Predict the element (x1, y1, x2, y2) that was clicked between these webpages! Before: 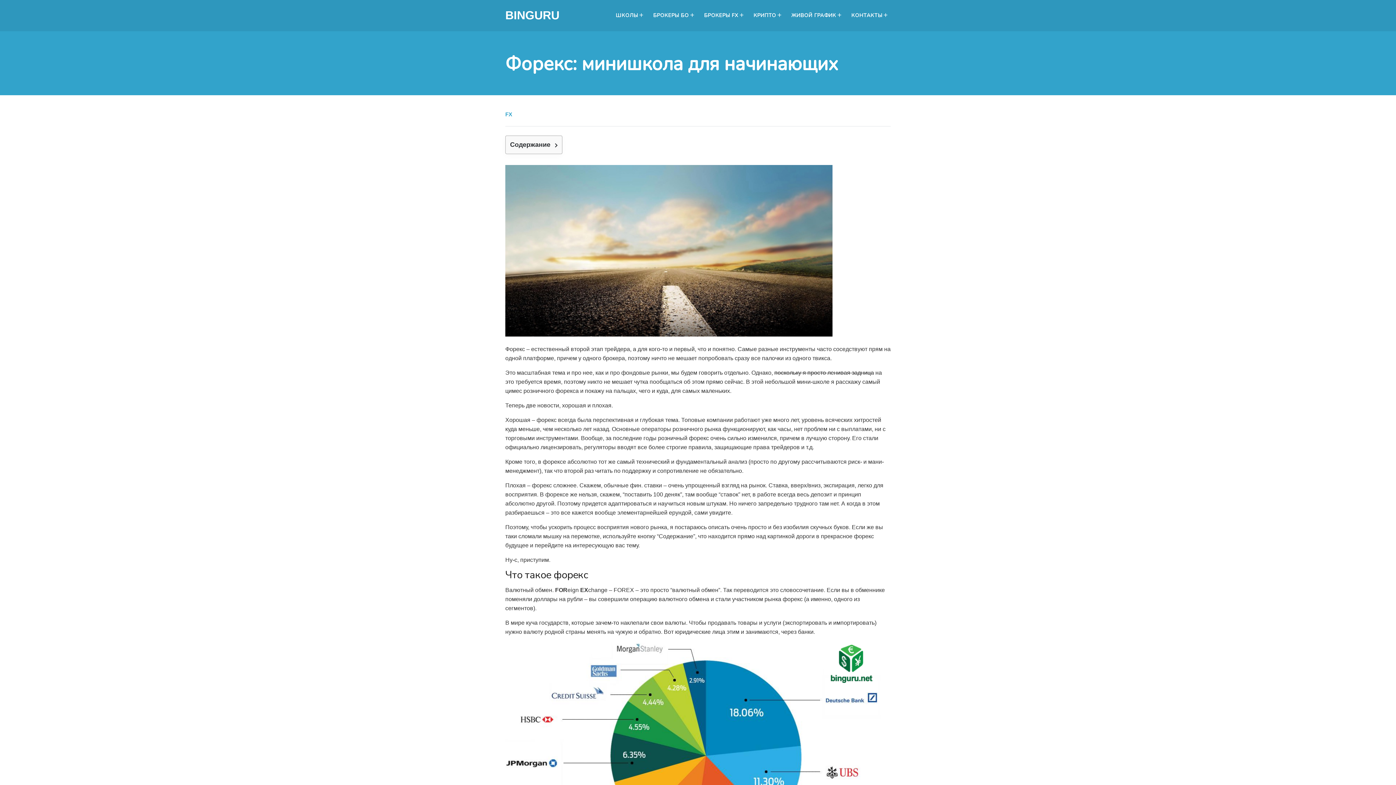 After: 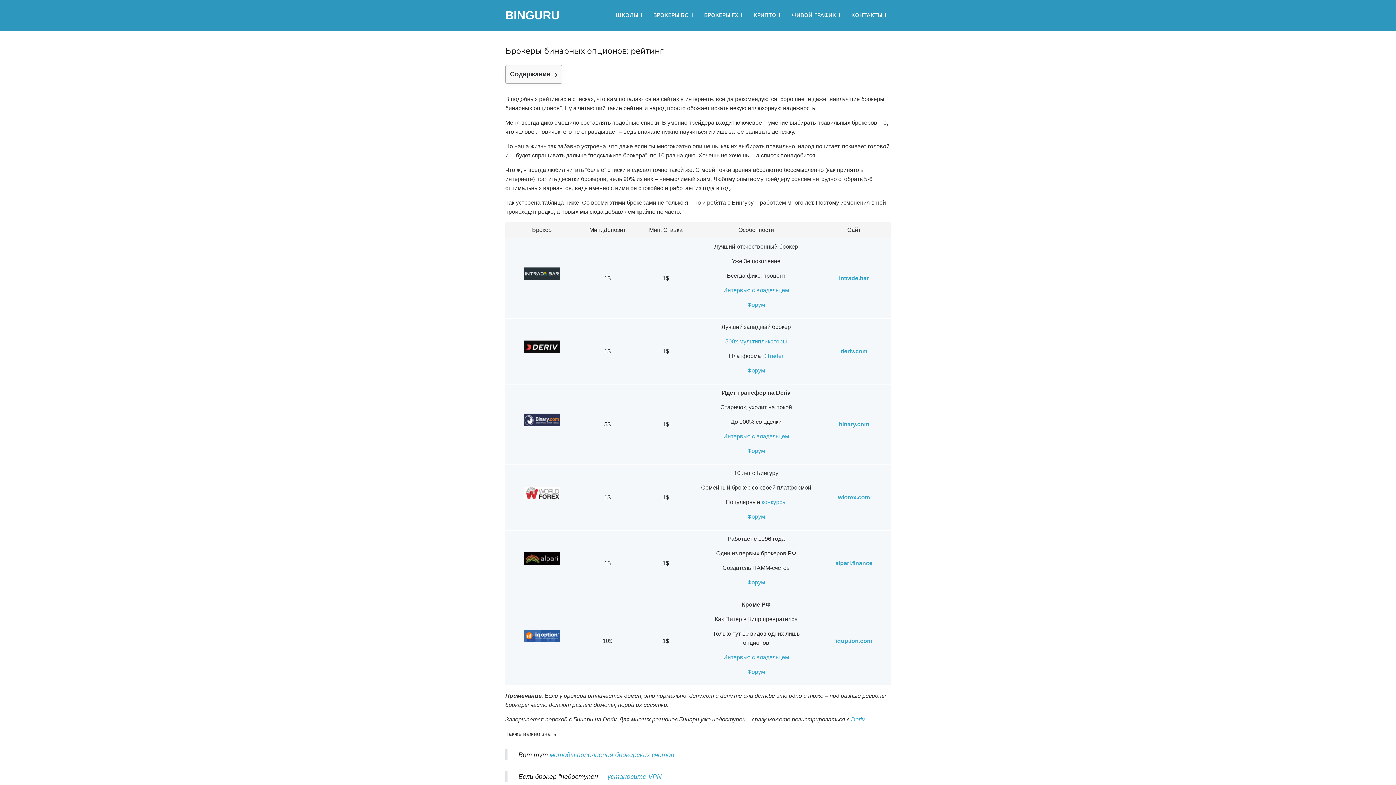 Action: label: БРОКЕРЫ БО bbox: (648, 9, 697, 21)